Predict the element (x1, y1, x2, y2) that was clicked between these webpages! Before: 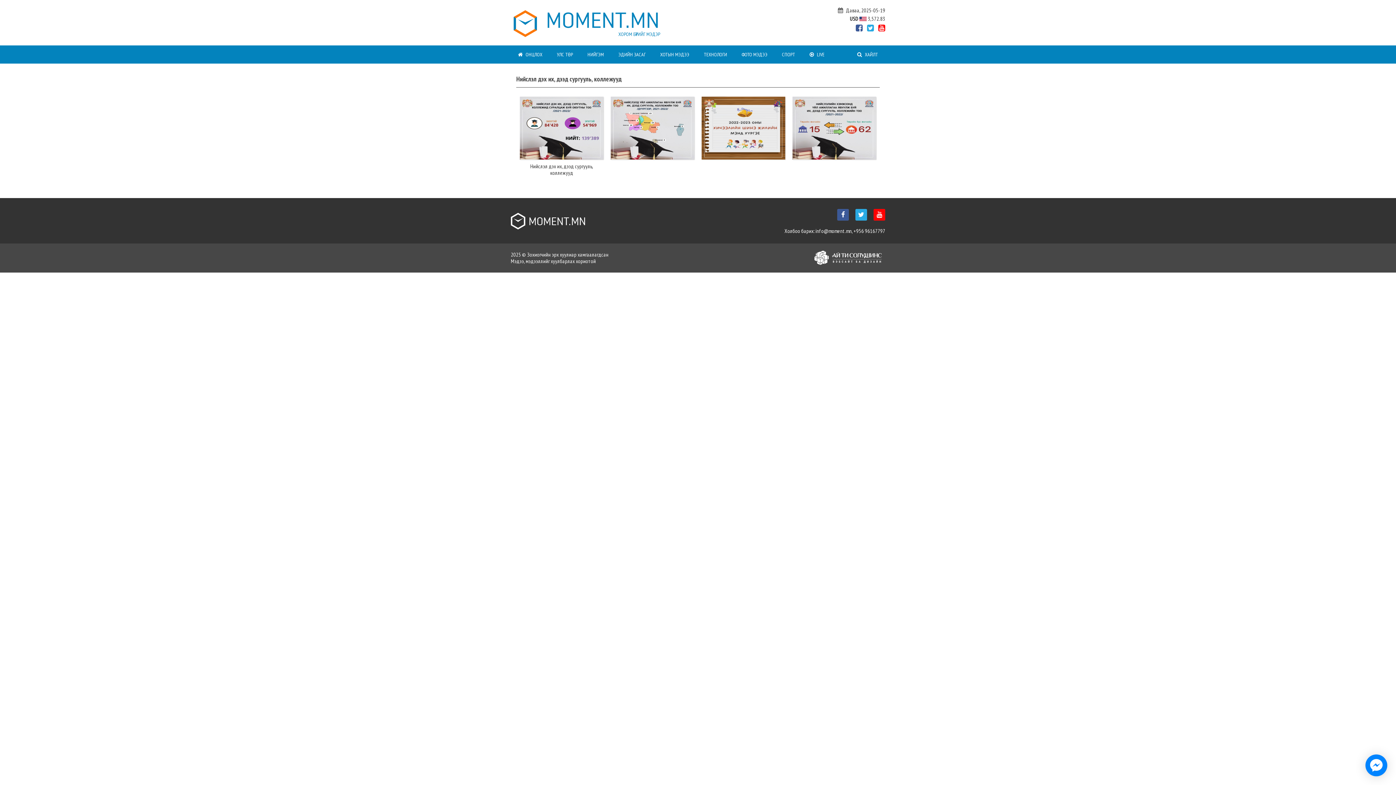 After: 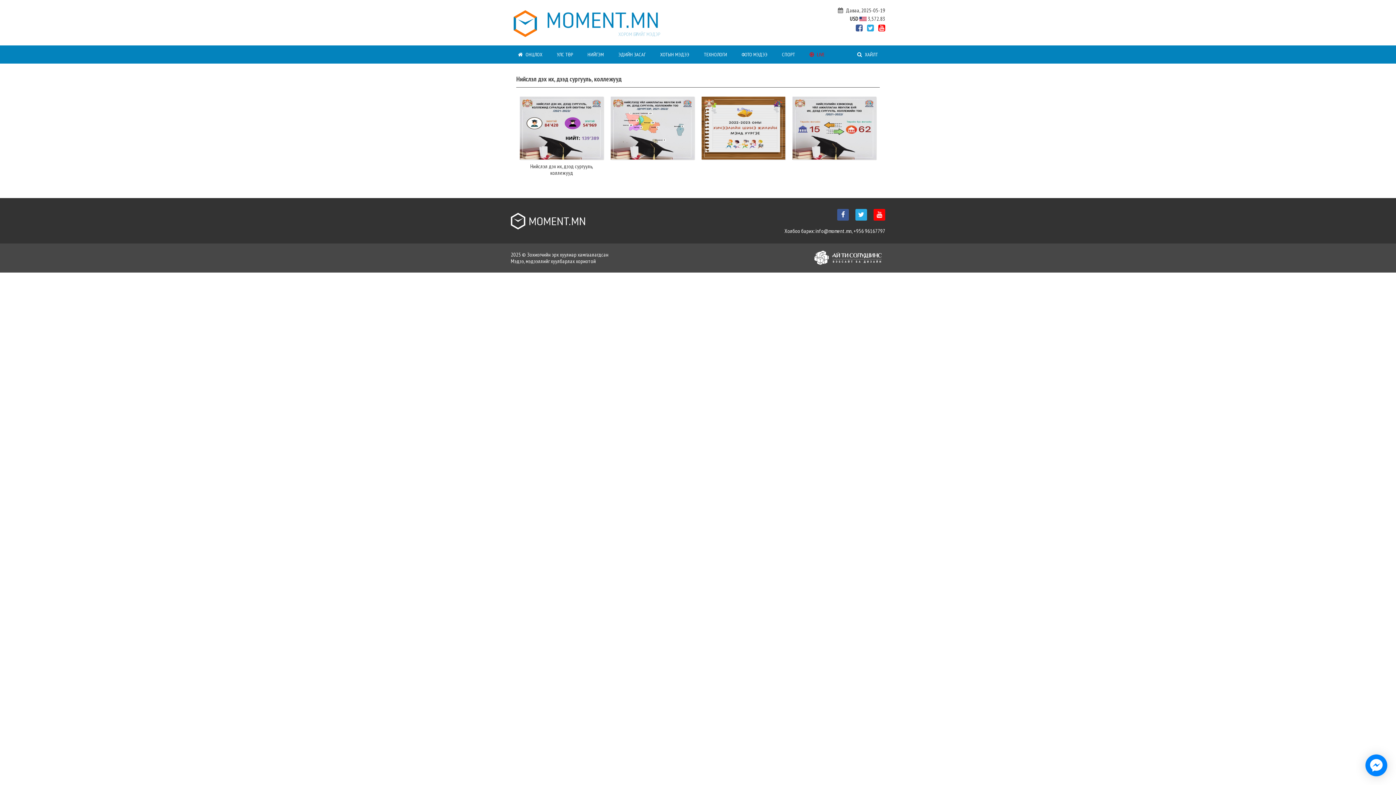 Action: bbox: (878, 25, 885, 32)